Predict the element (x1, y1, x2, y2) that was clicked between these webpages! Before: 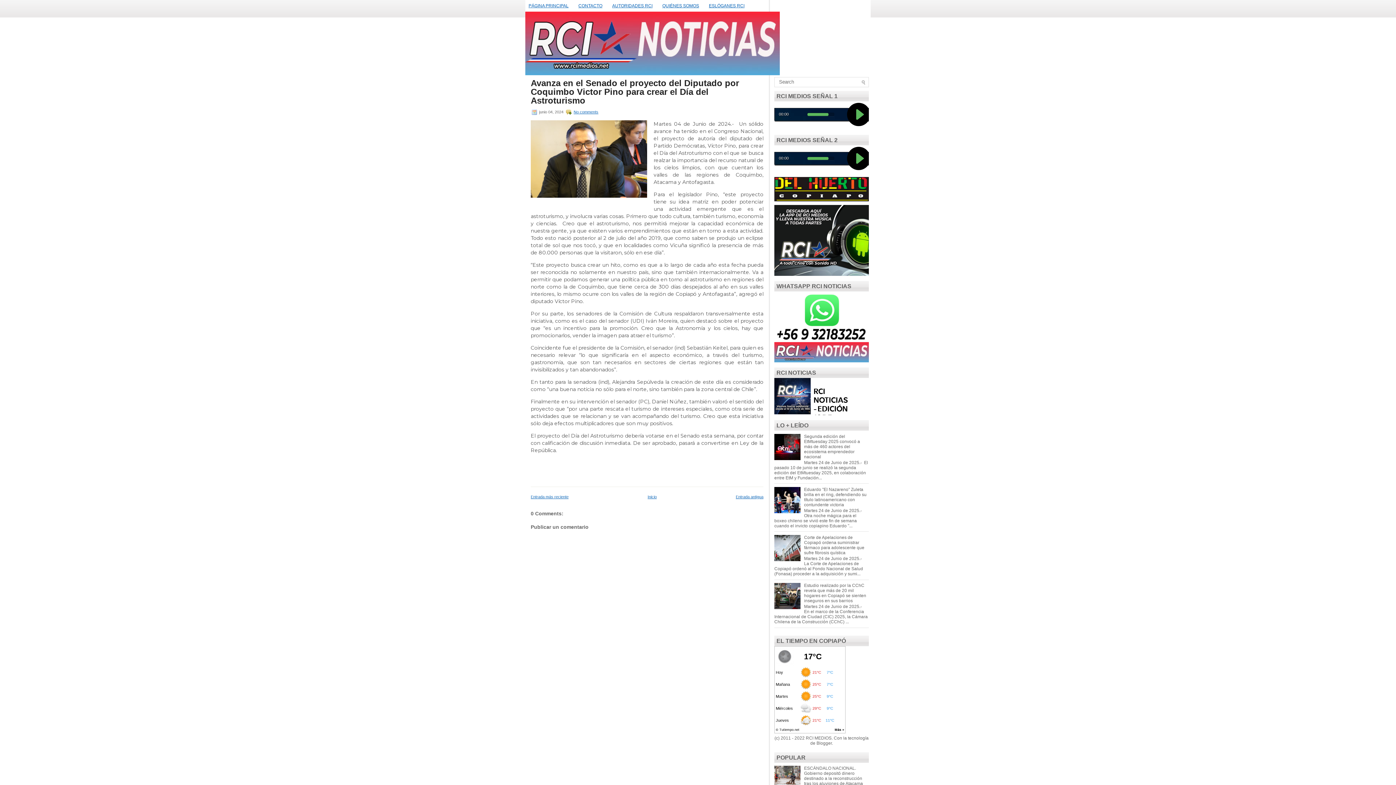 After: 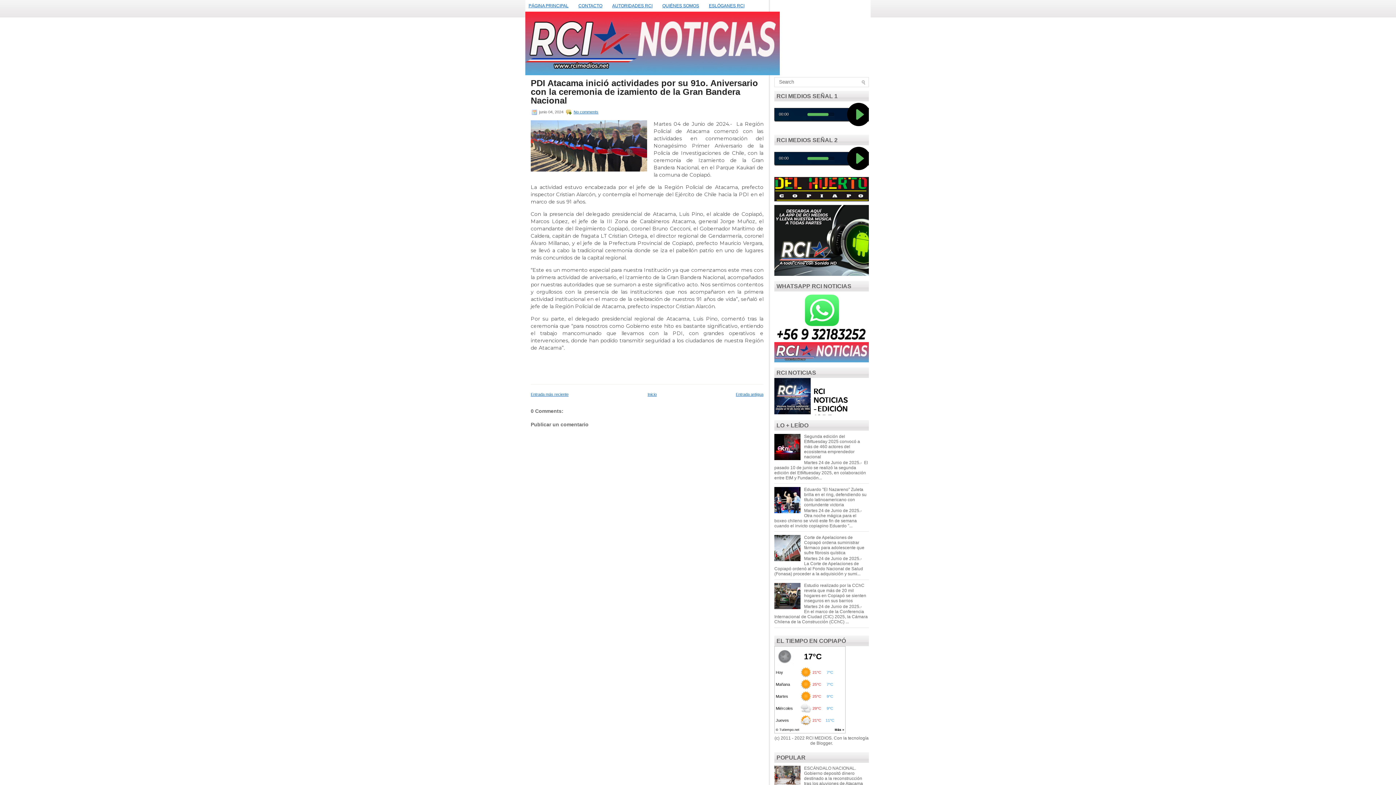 Action: label: Entrada más reciente bbox: (530, 494, 568, 499)